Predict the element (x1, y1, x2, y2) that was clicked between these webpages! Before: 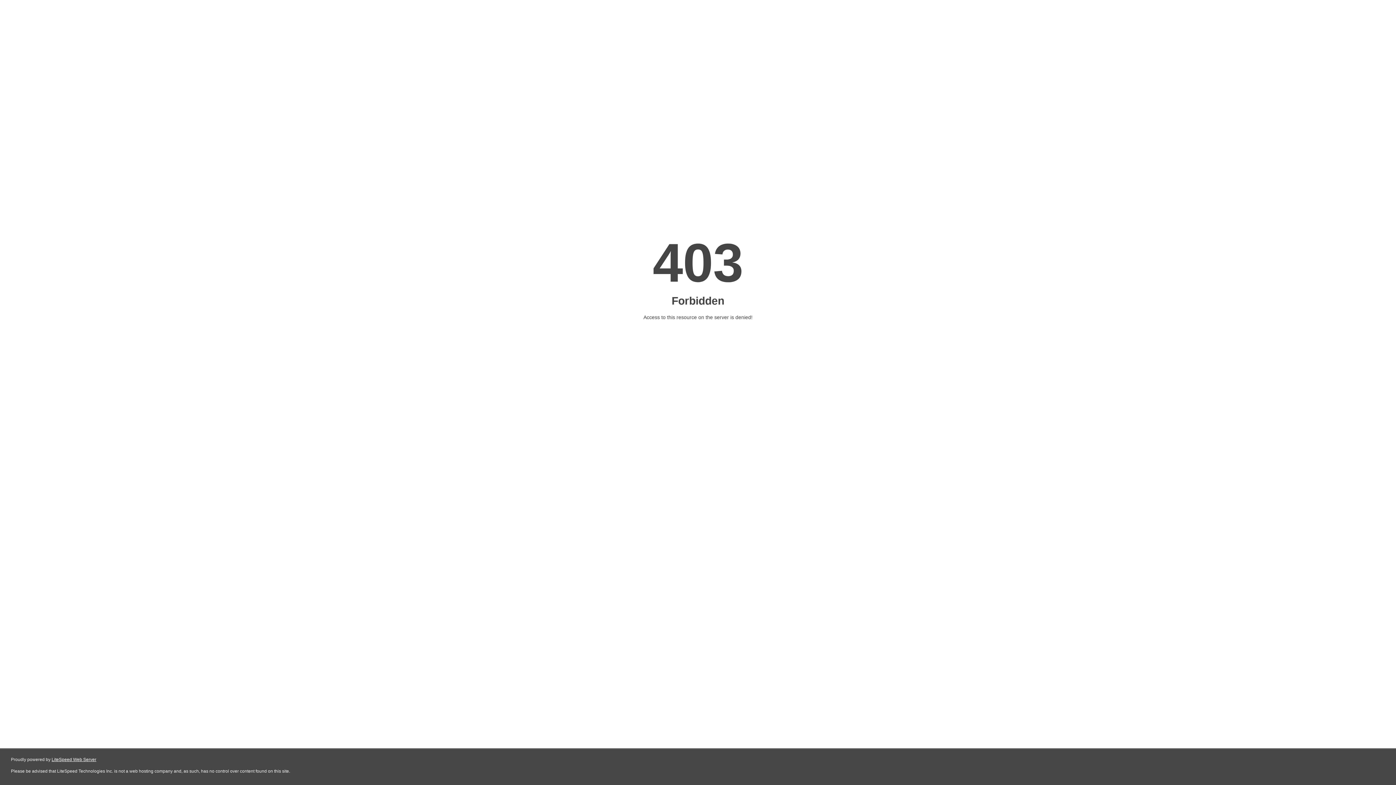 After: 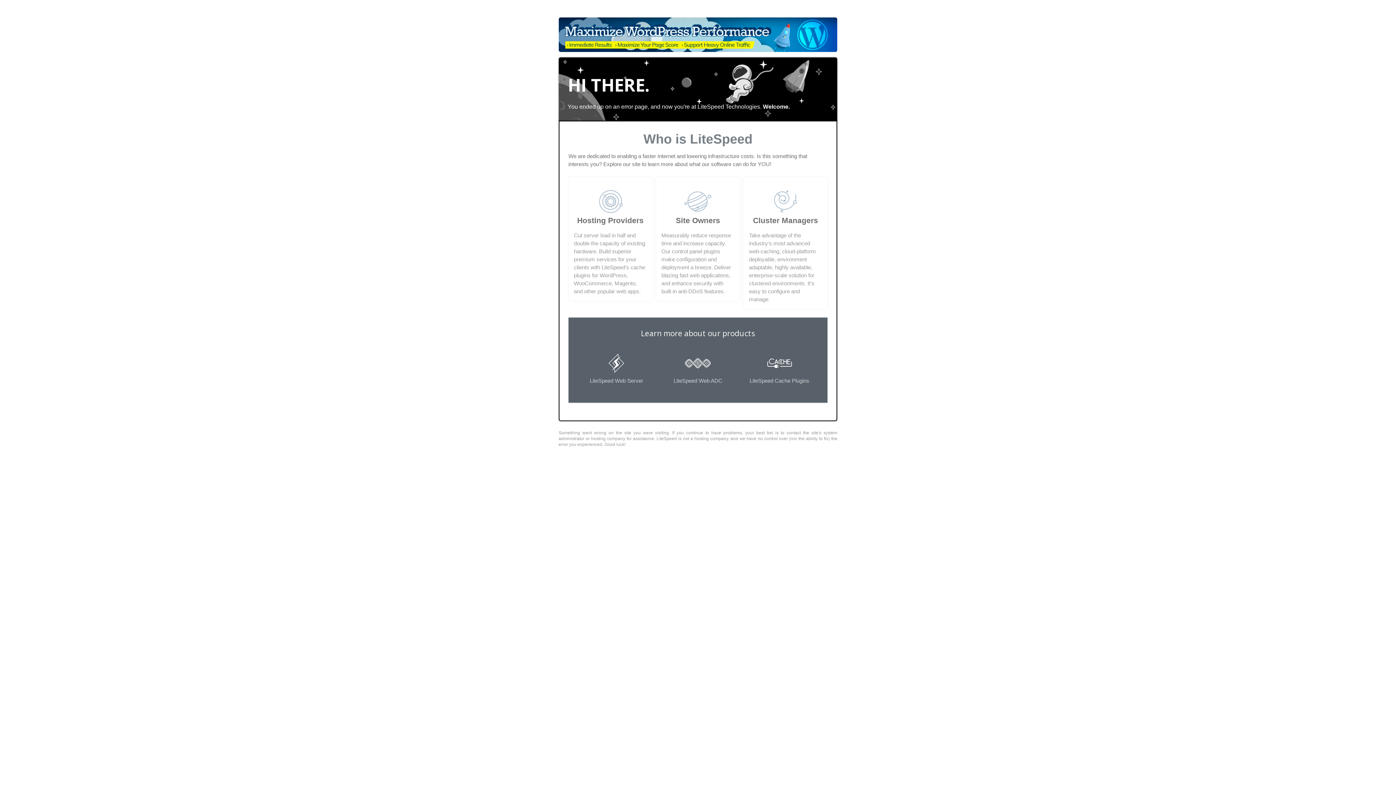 Action: label: LiteSpeed Web Server bbox: (51, 757, 96, 762)